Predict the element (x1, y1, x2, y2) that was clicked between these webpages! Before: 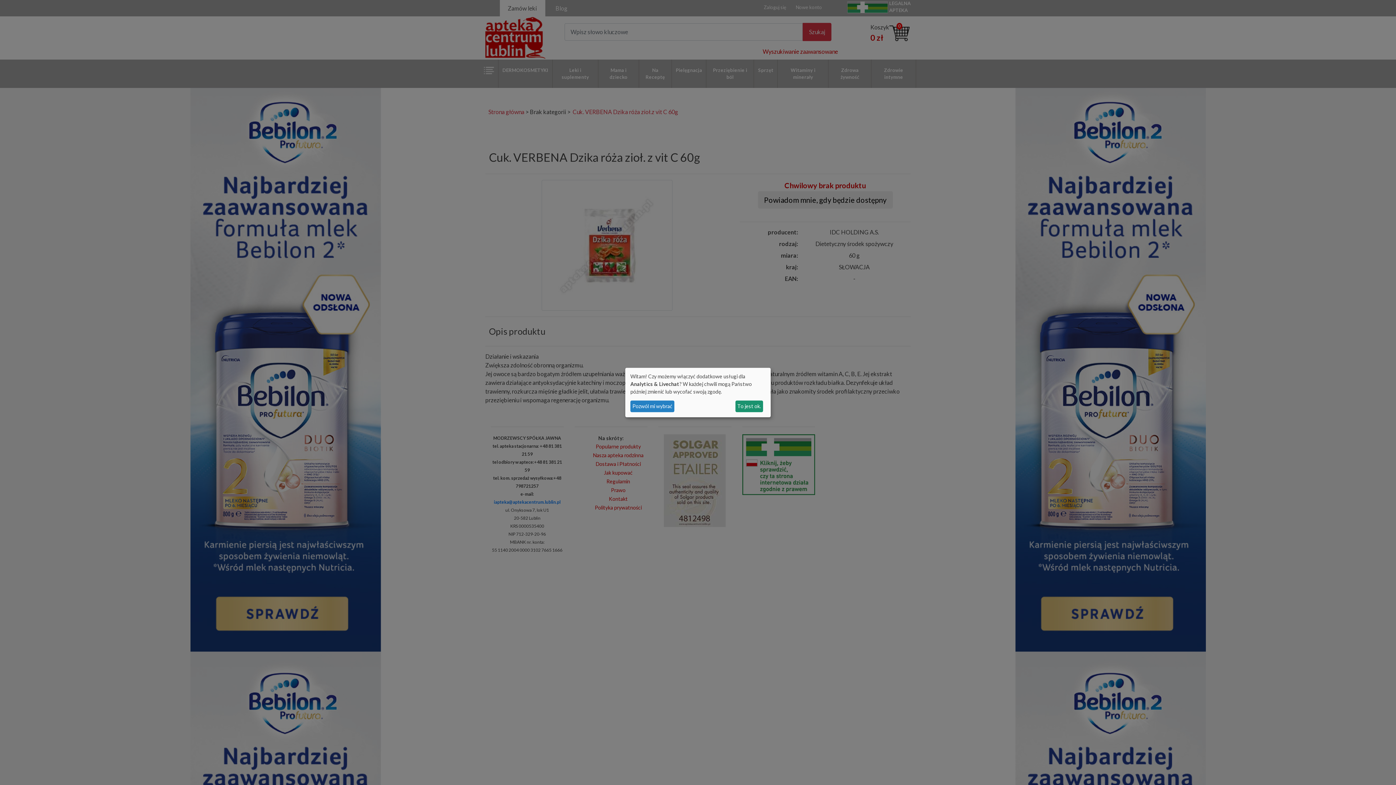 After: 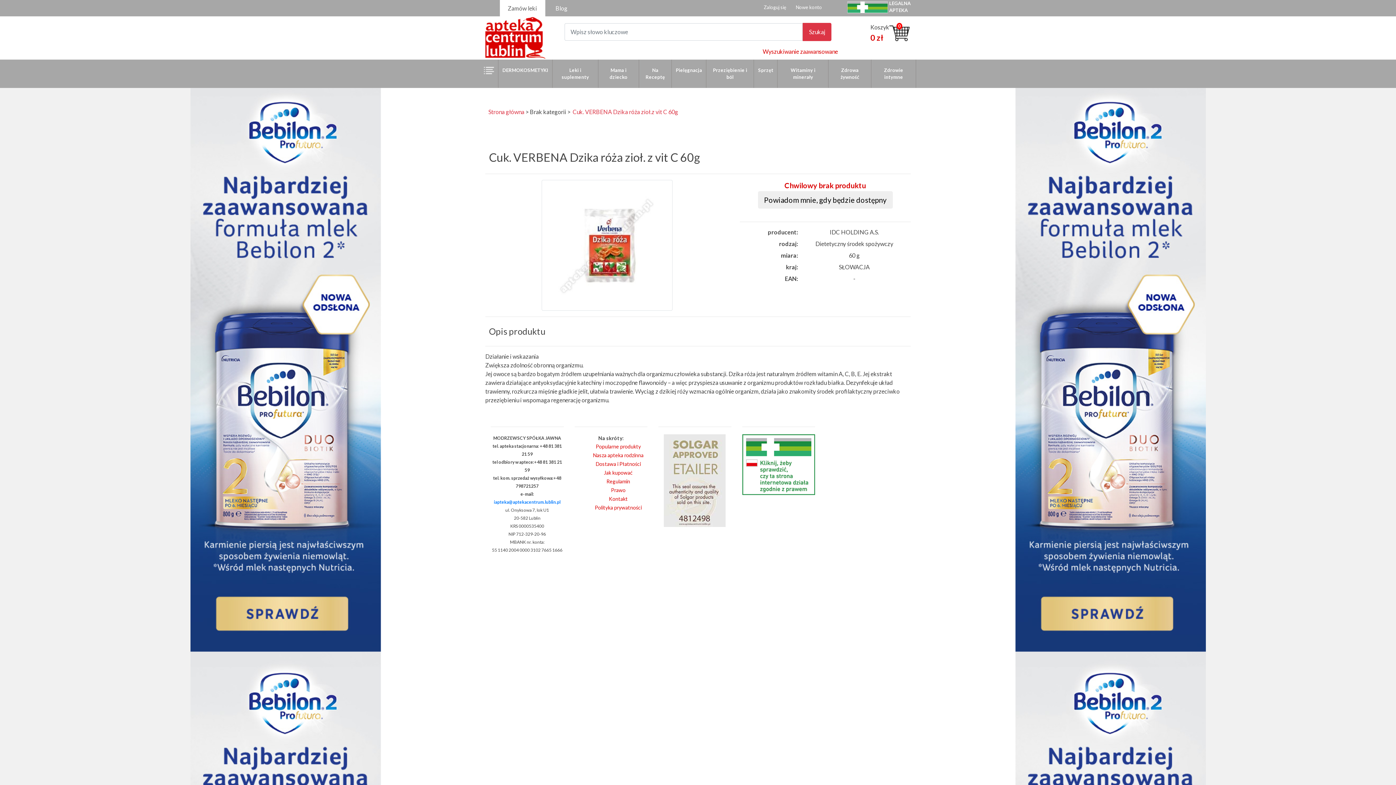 Action: label: To jest ok. bbox: (735, 400, 763, 412)